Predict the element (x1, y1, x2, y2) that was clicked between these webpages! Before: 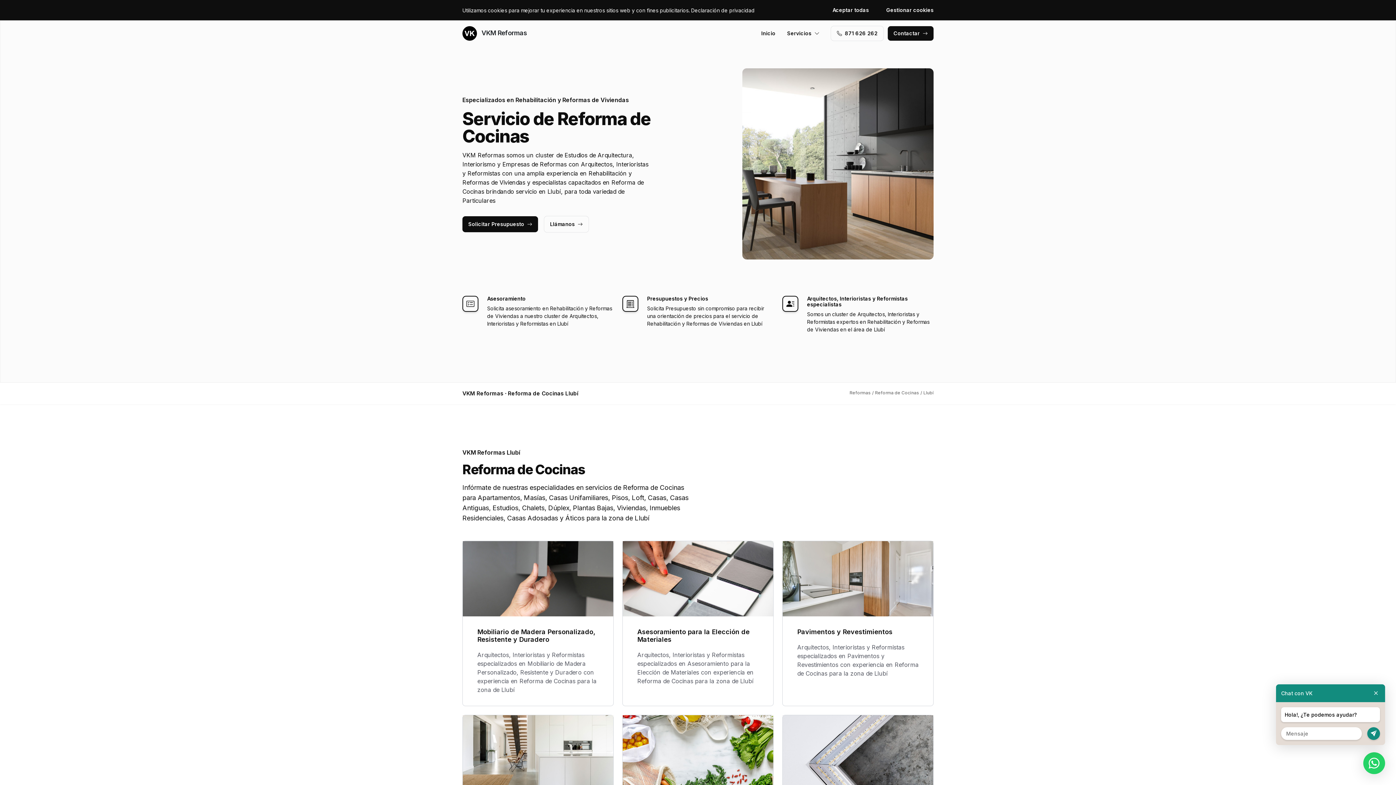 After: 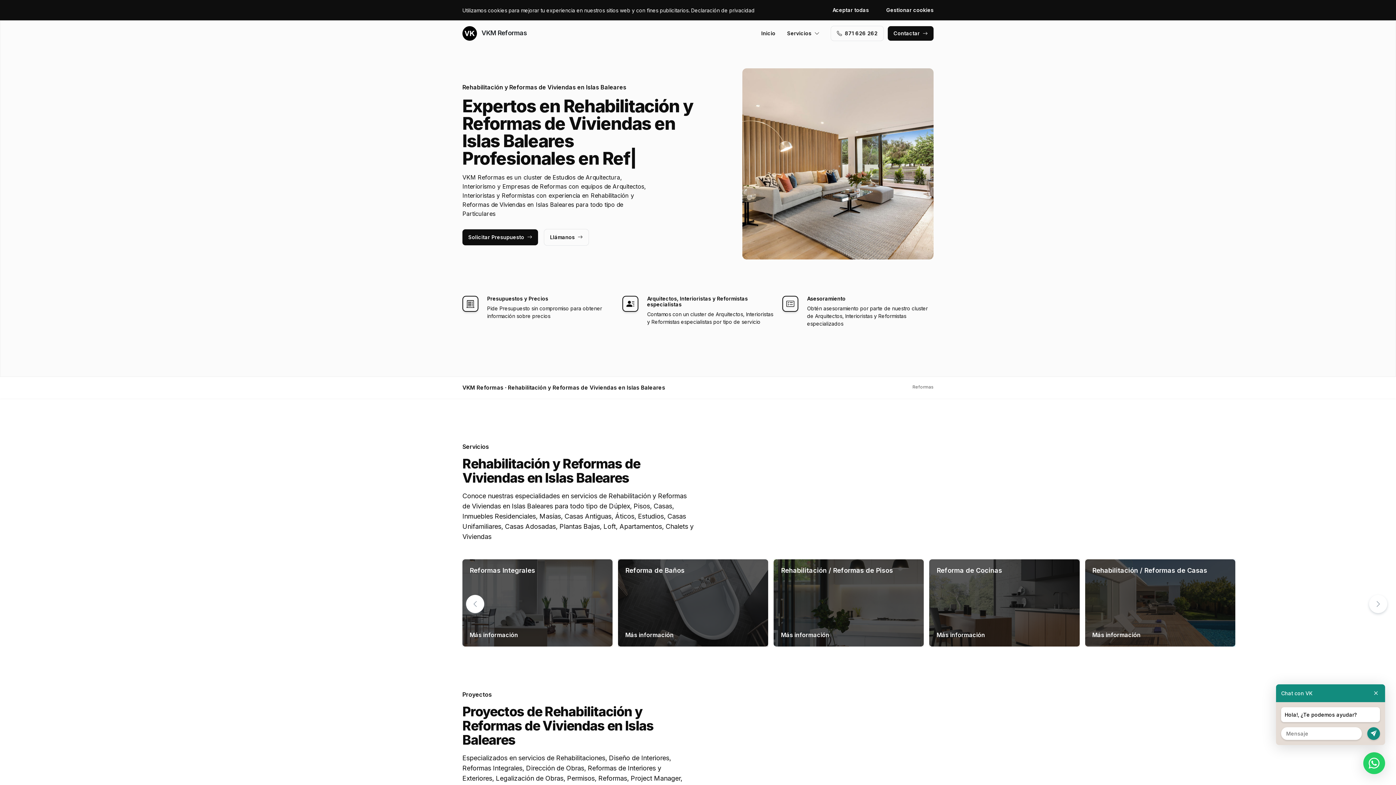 Action: bbox: (761, 26, 775, 40) label: Inicio